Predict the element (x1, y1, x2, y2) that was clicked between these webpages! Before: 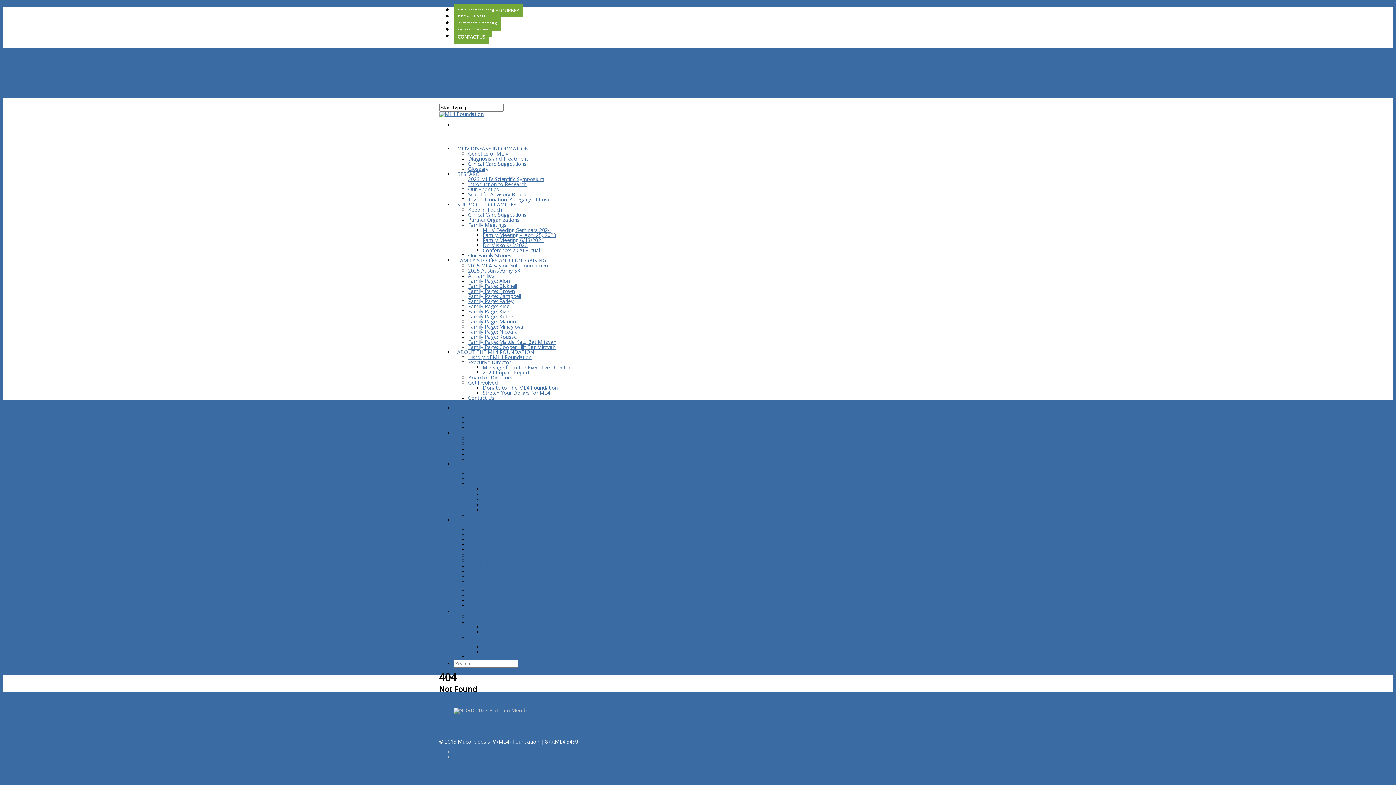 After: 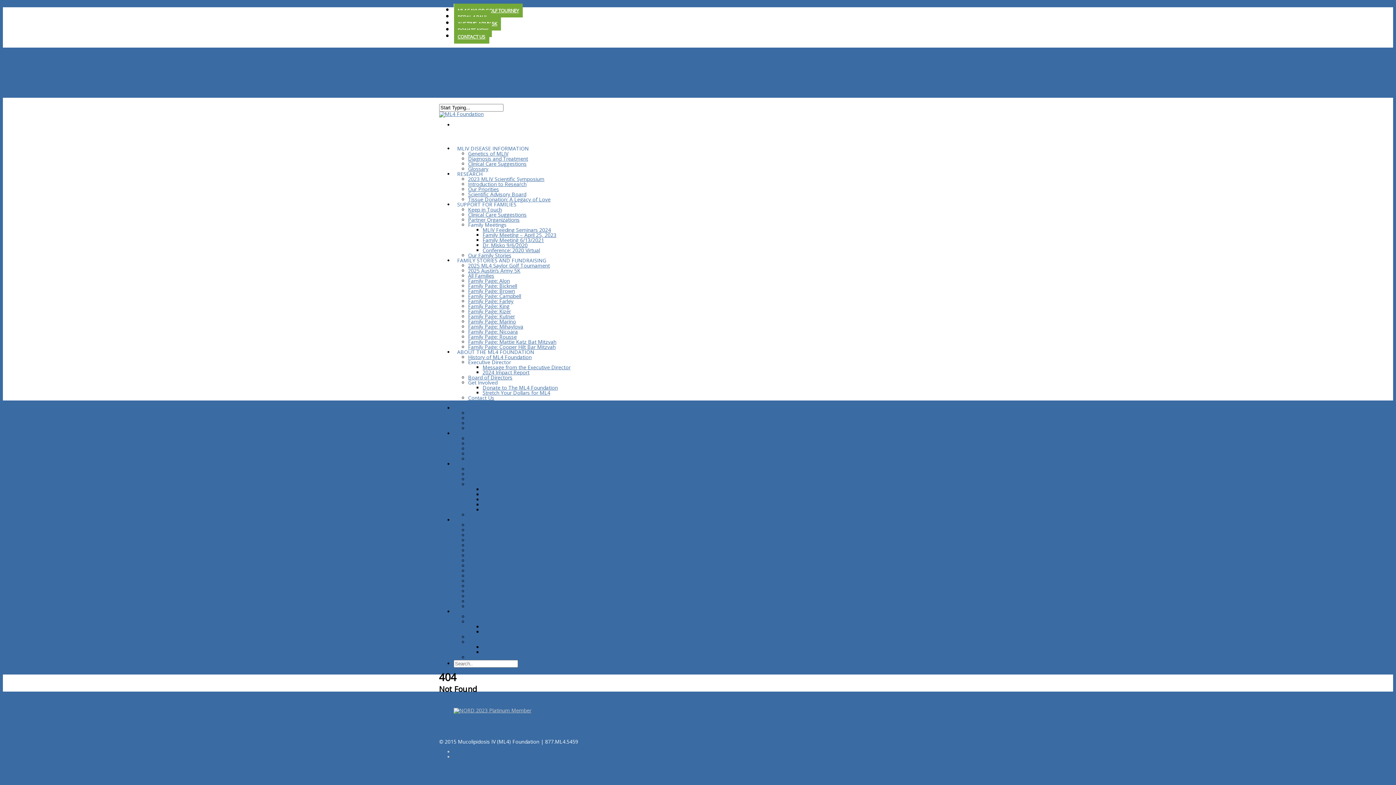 Action: bbox: (468, 638, 497, 645) label: Get Involved